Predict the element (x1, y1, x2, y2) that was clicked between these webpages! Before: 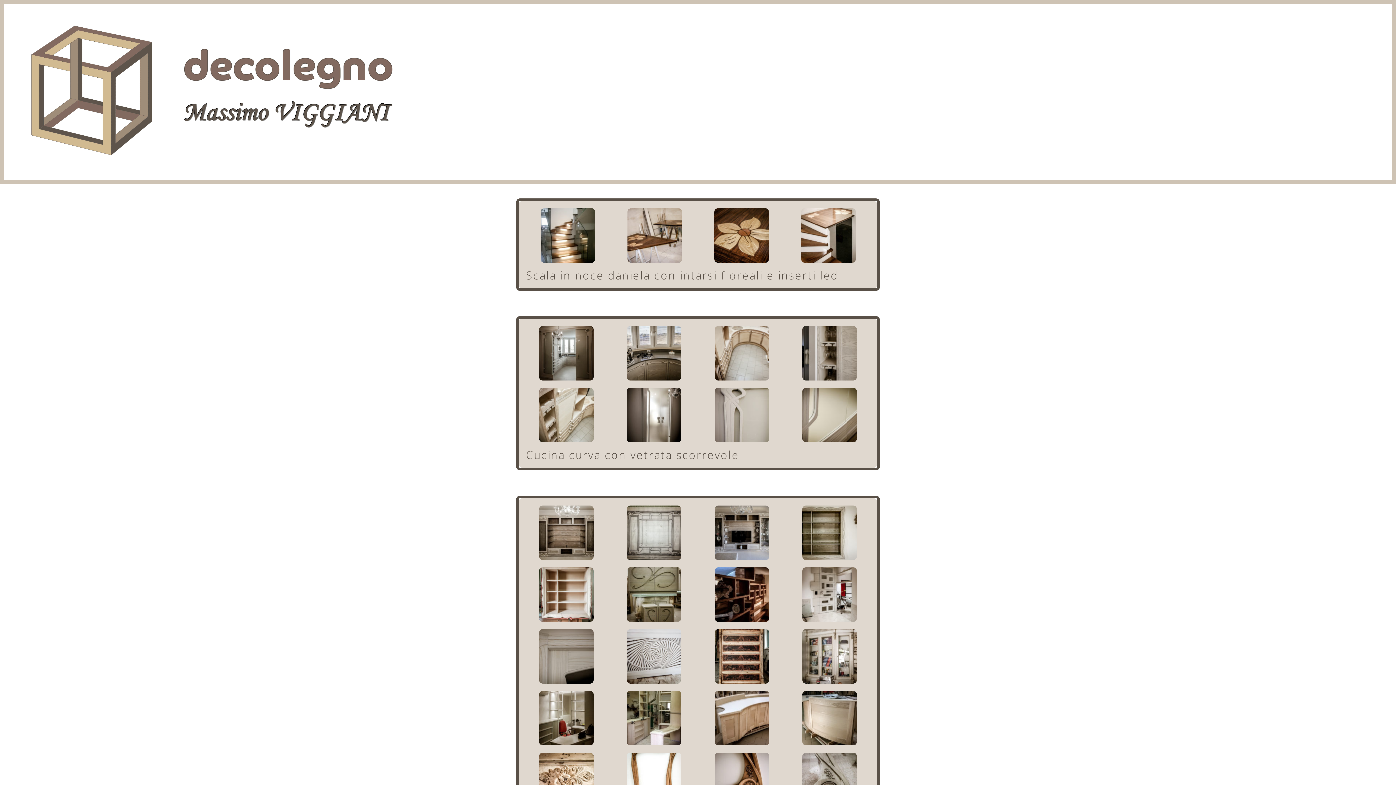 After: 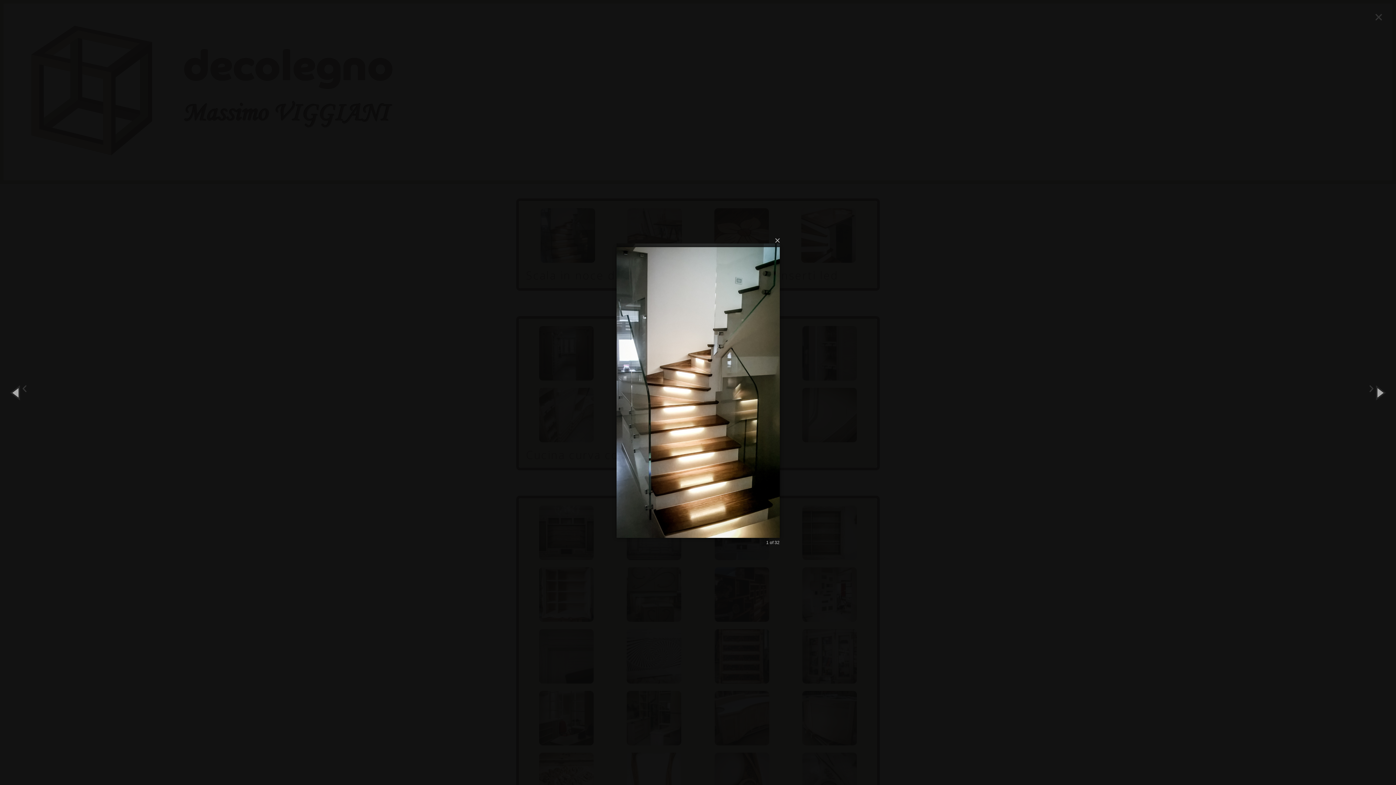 Action: bbox: (540, 208, 595, 262)